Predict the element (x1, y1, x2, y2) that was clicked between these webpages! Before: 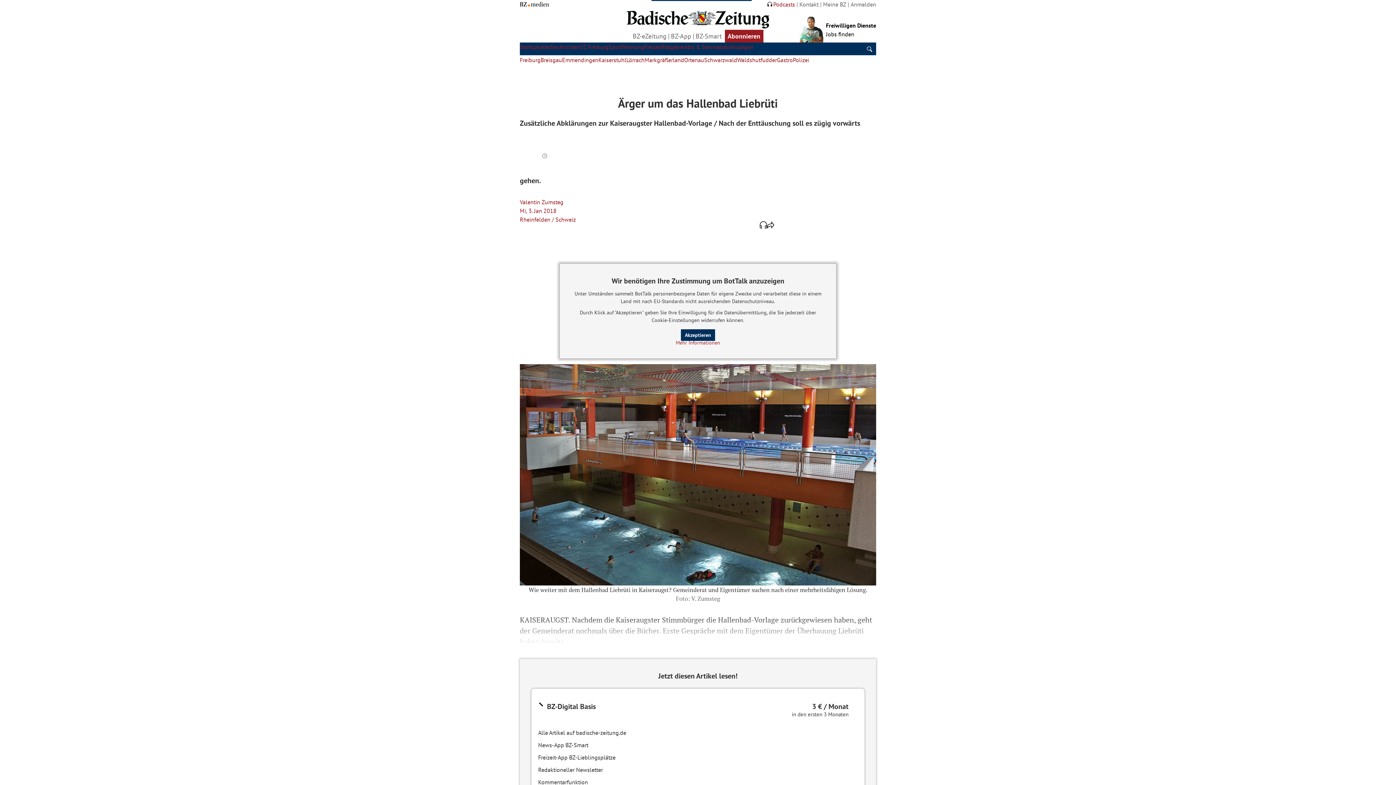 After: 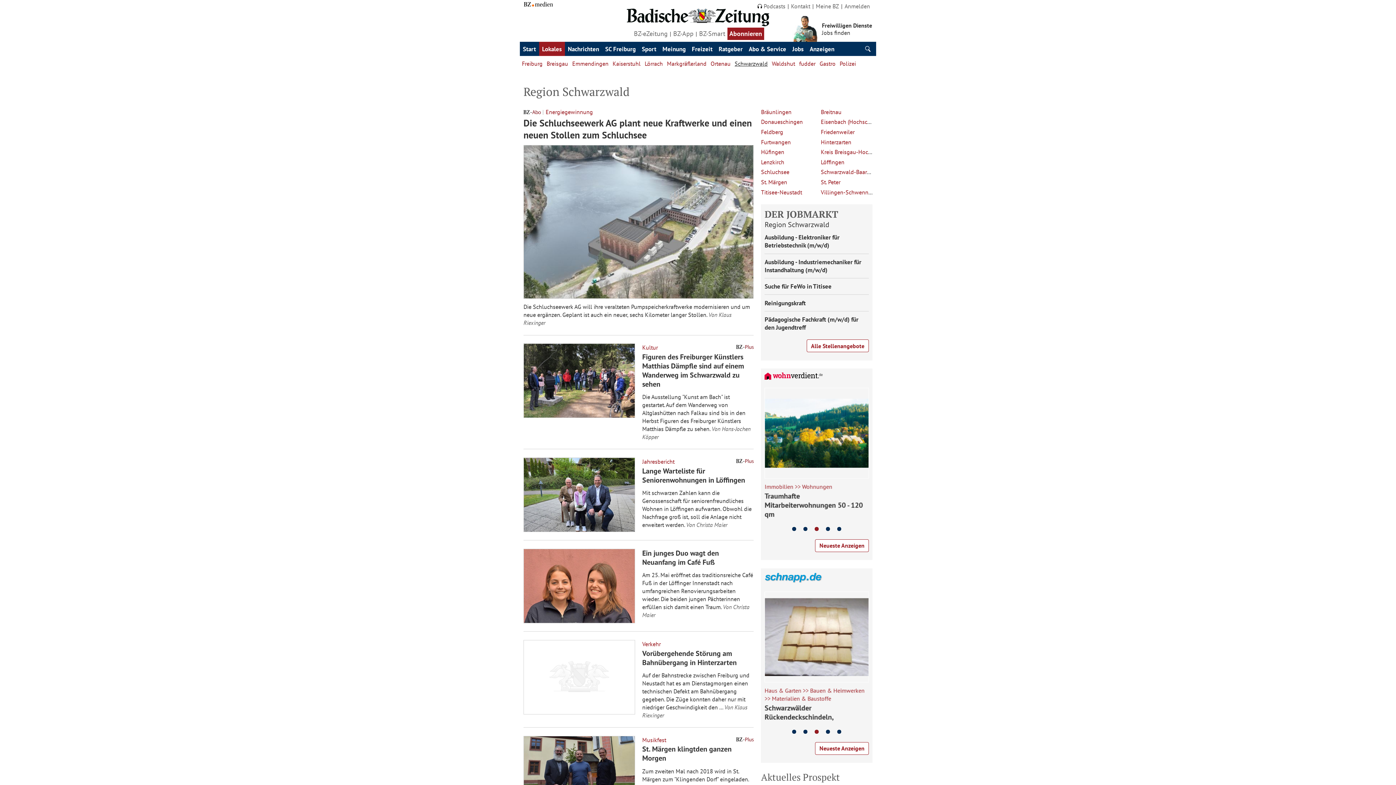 Action: label: Schwarzwald bbox: (704, 56, 737, 63)